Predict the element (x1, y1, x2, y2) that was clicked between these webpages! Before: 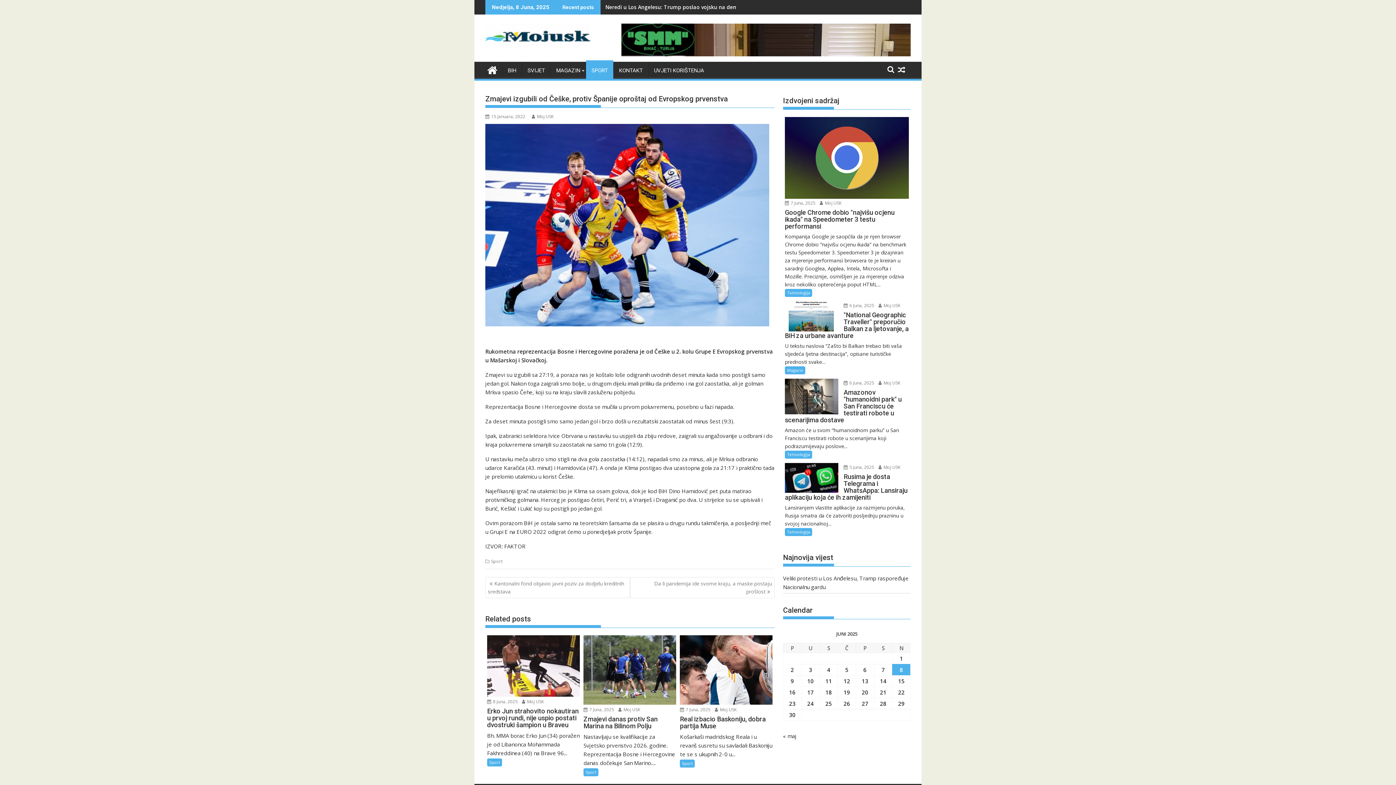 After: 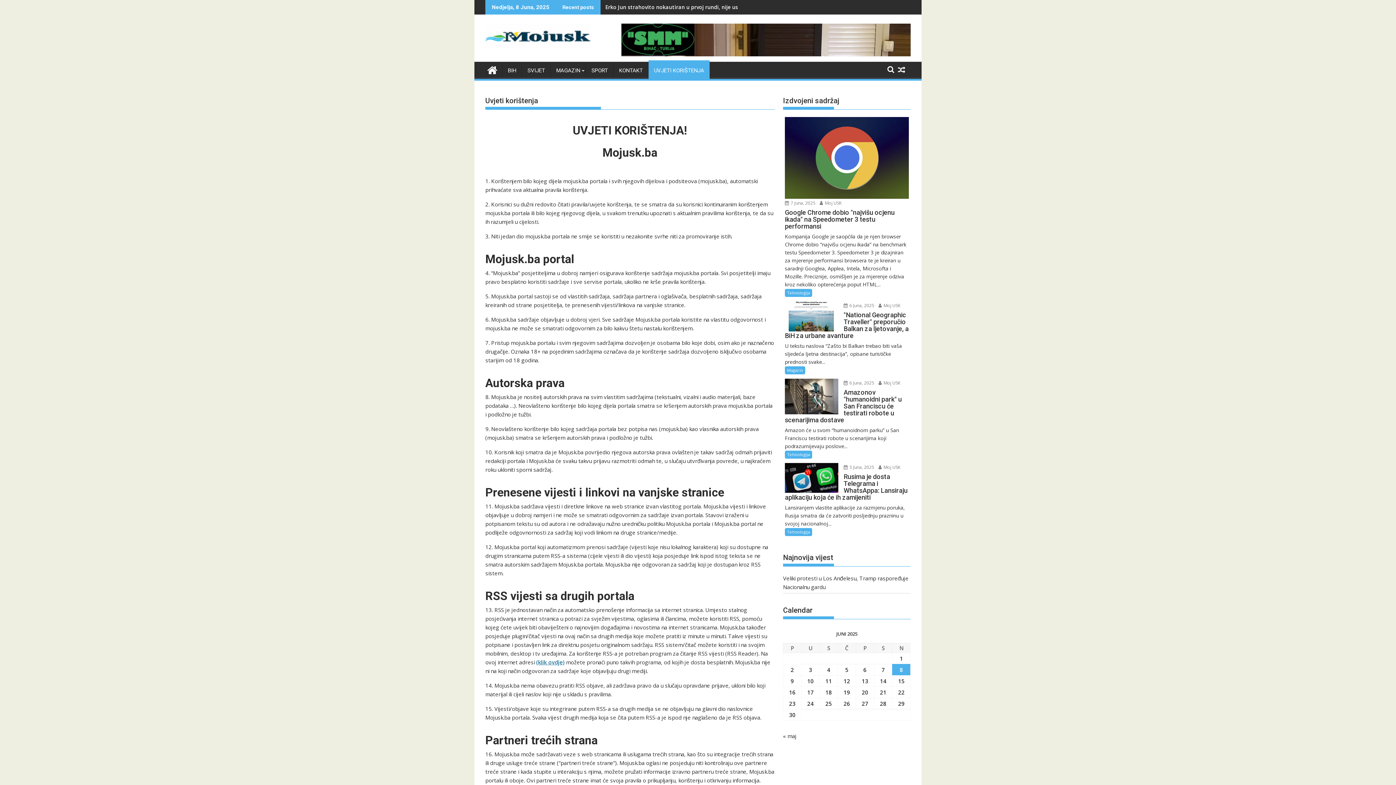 Action: label: UVJETI KORIŠTENJA bbox: (648, 61, 709, 79)